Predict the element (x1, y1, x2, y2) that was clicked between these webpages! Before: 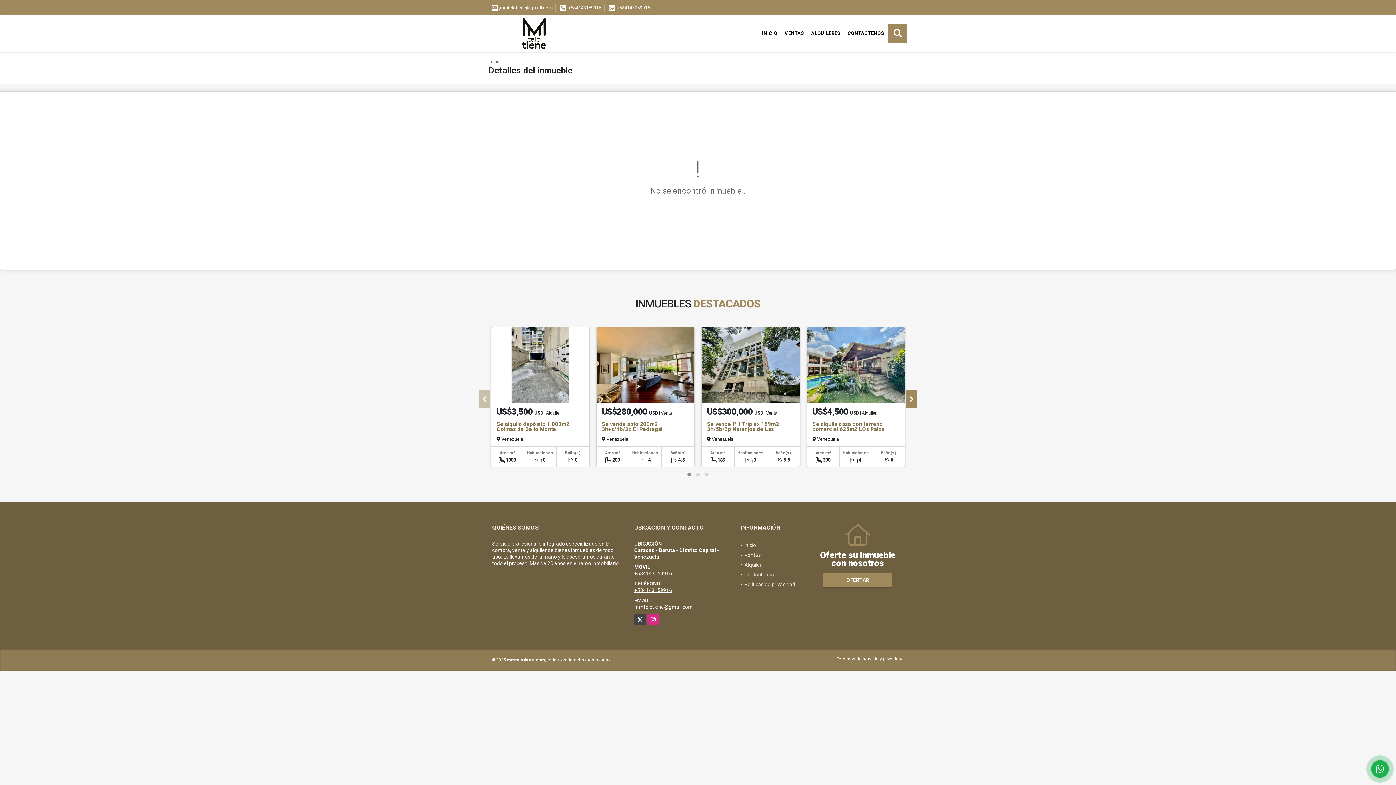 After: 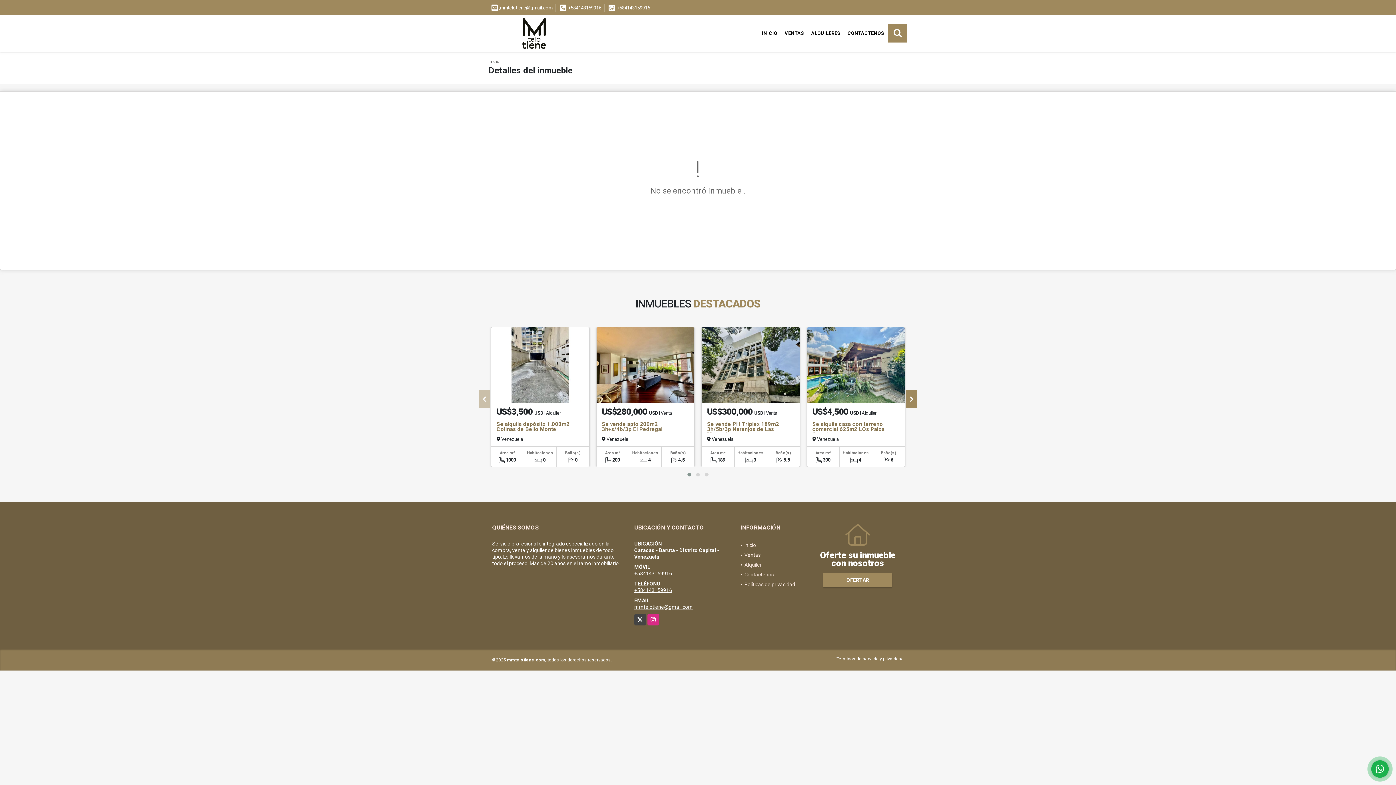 Action: label: mmtelotiene@gmail.com bbox: (634, 604, 692, 610)